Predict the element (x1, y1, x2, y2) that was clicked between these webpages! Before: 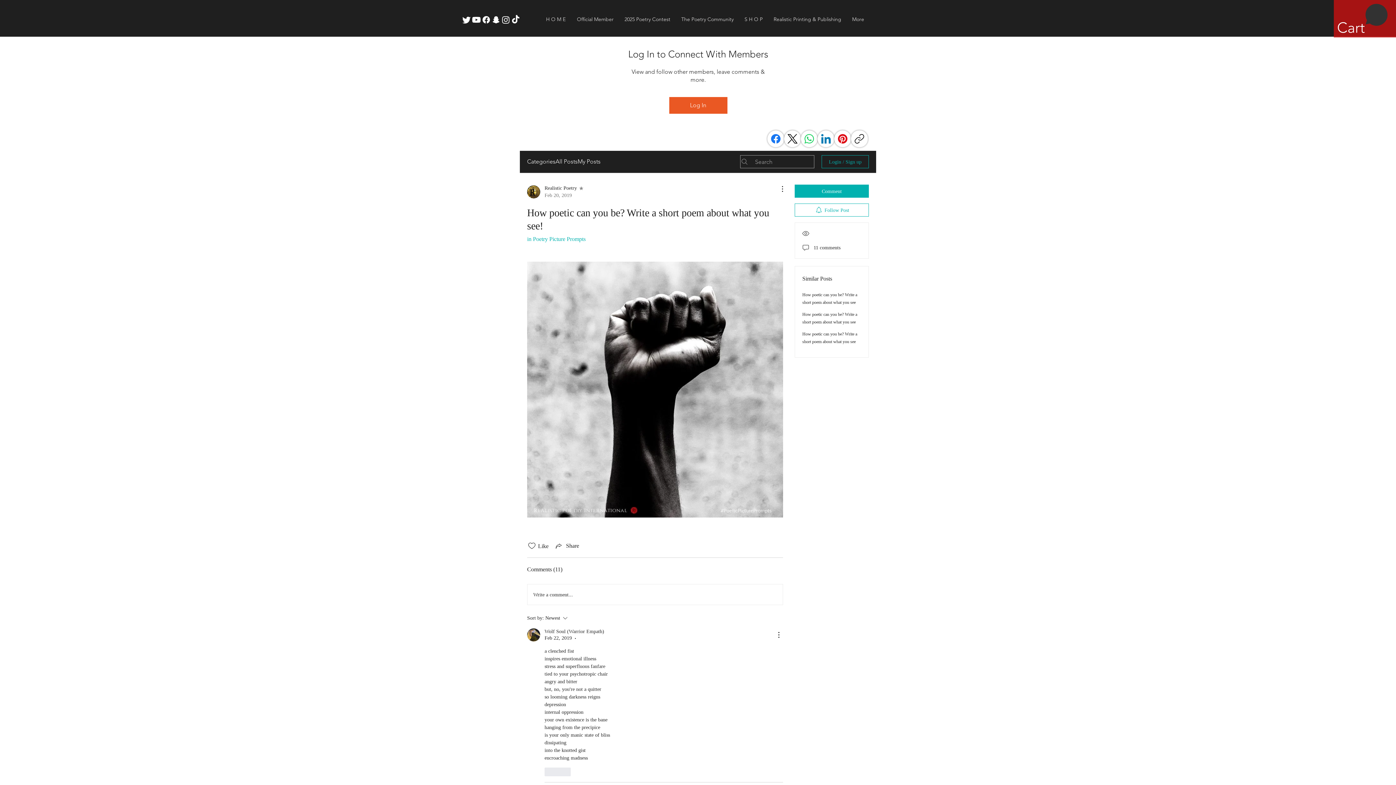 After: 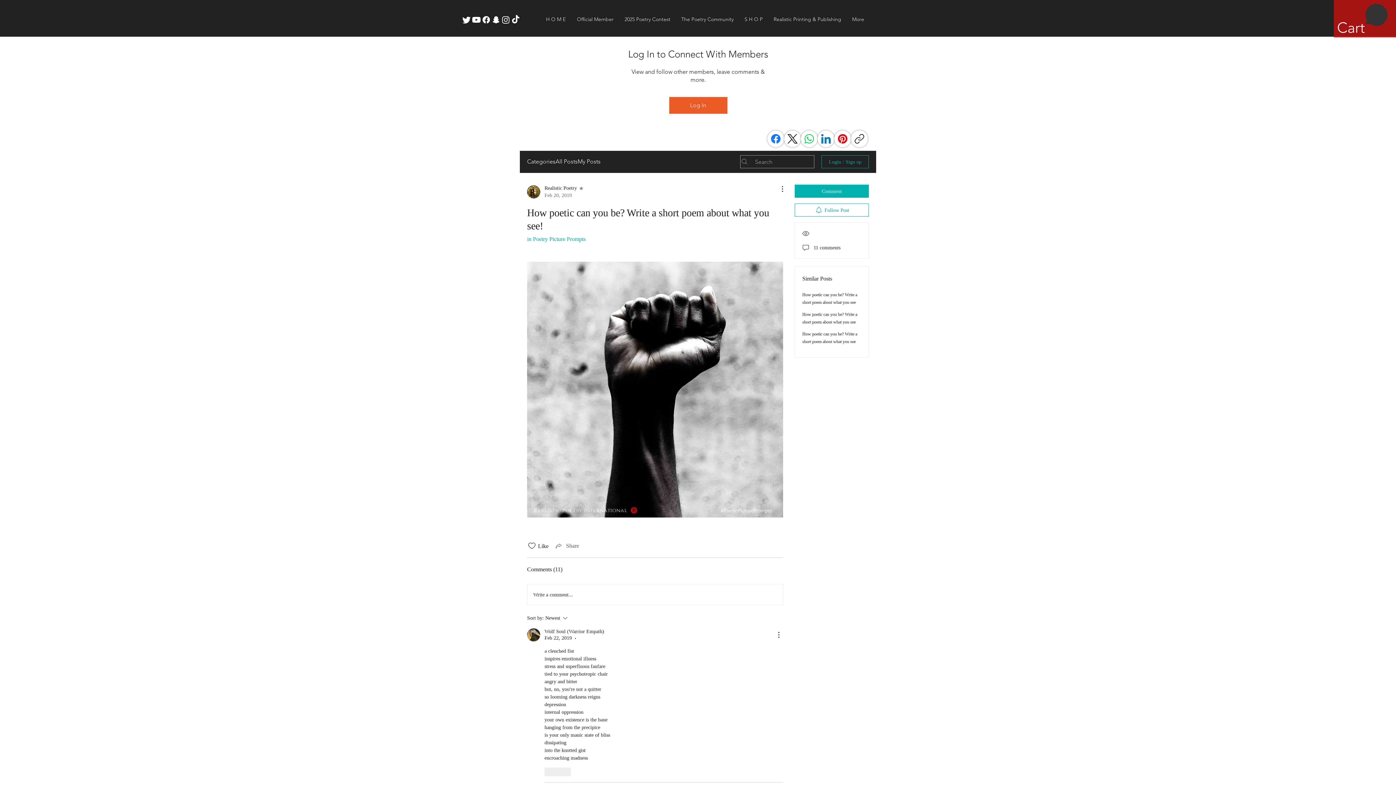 Action: label: Share via link bbox: (554, 541, 579, 550)